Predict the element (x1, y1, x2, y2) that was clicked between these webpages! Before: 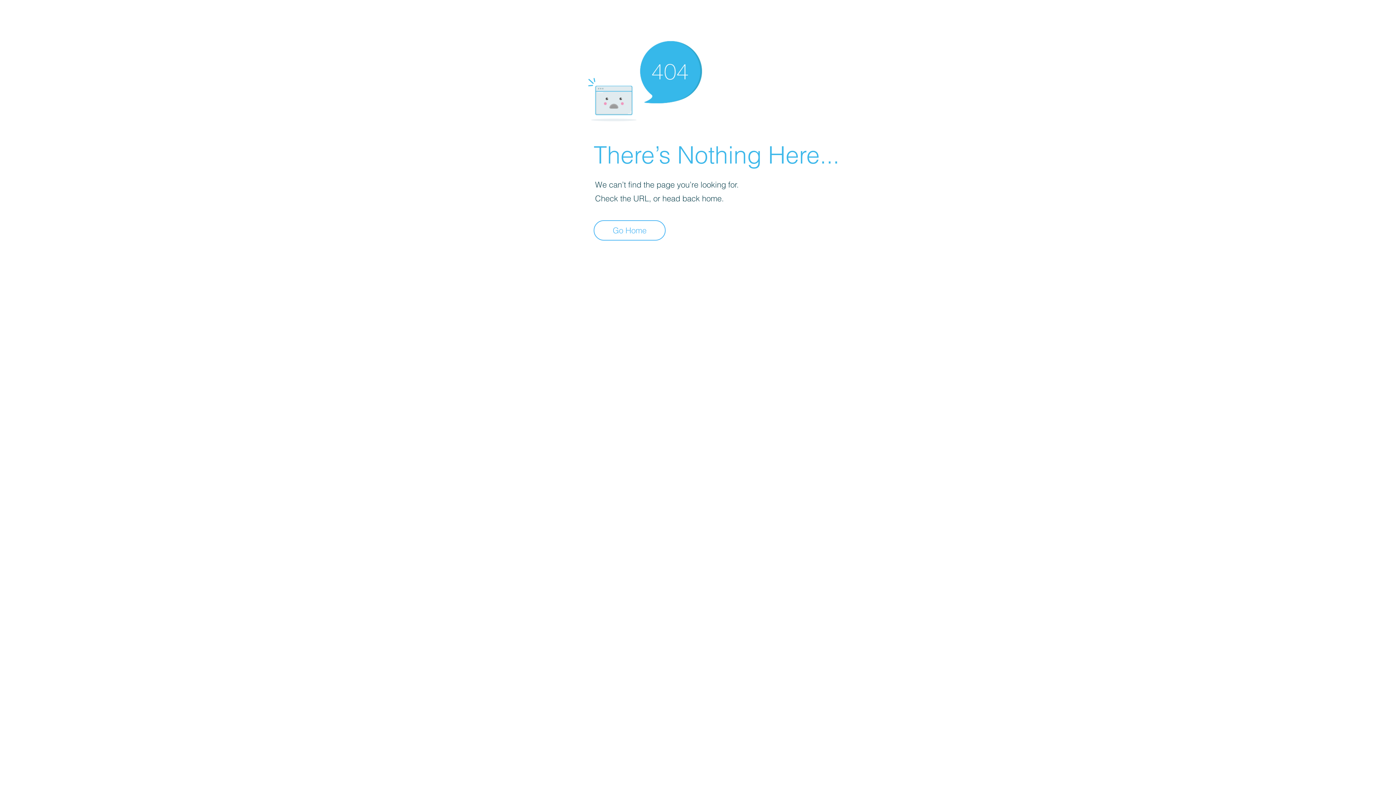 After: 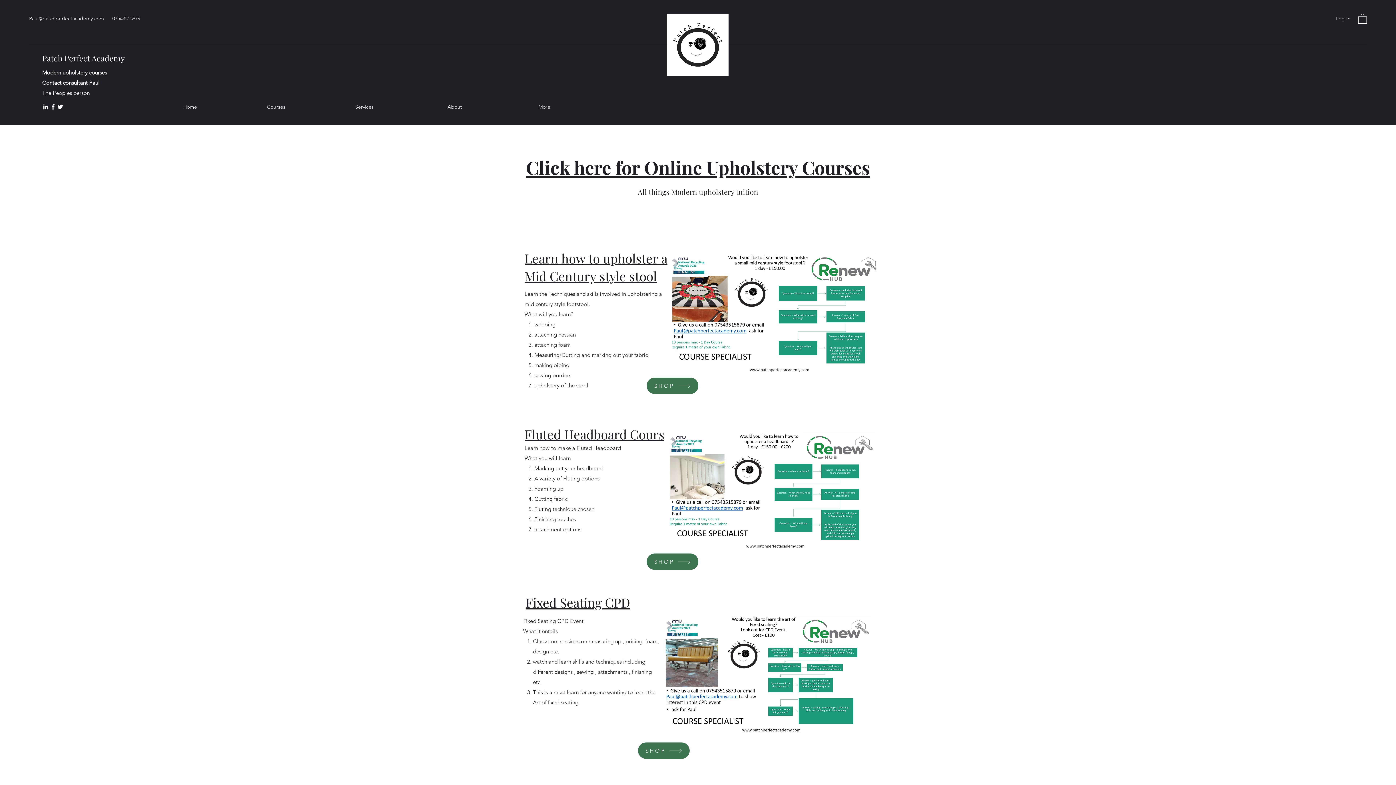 Action: bbox: (593, 220, 665, 240) label: Go Home